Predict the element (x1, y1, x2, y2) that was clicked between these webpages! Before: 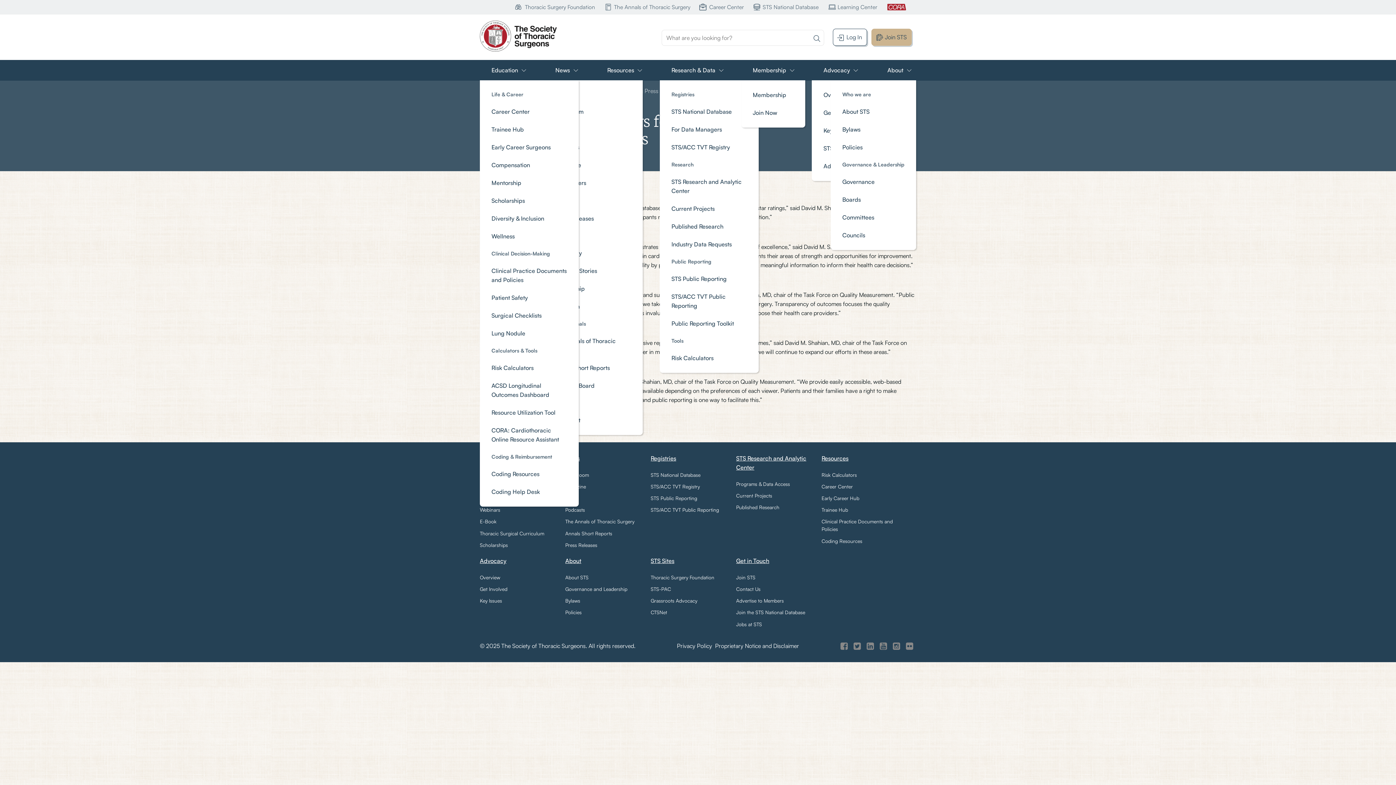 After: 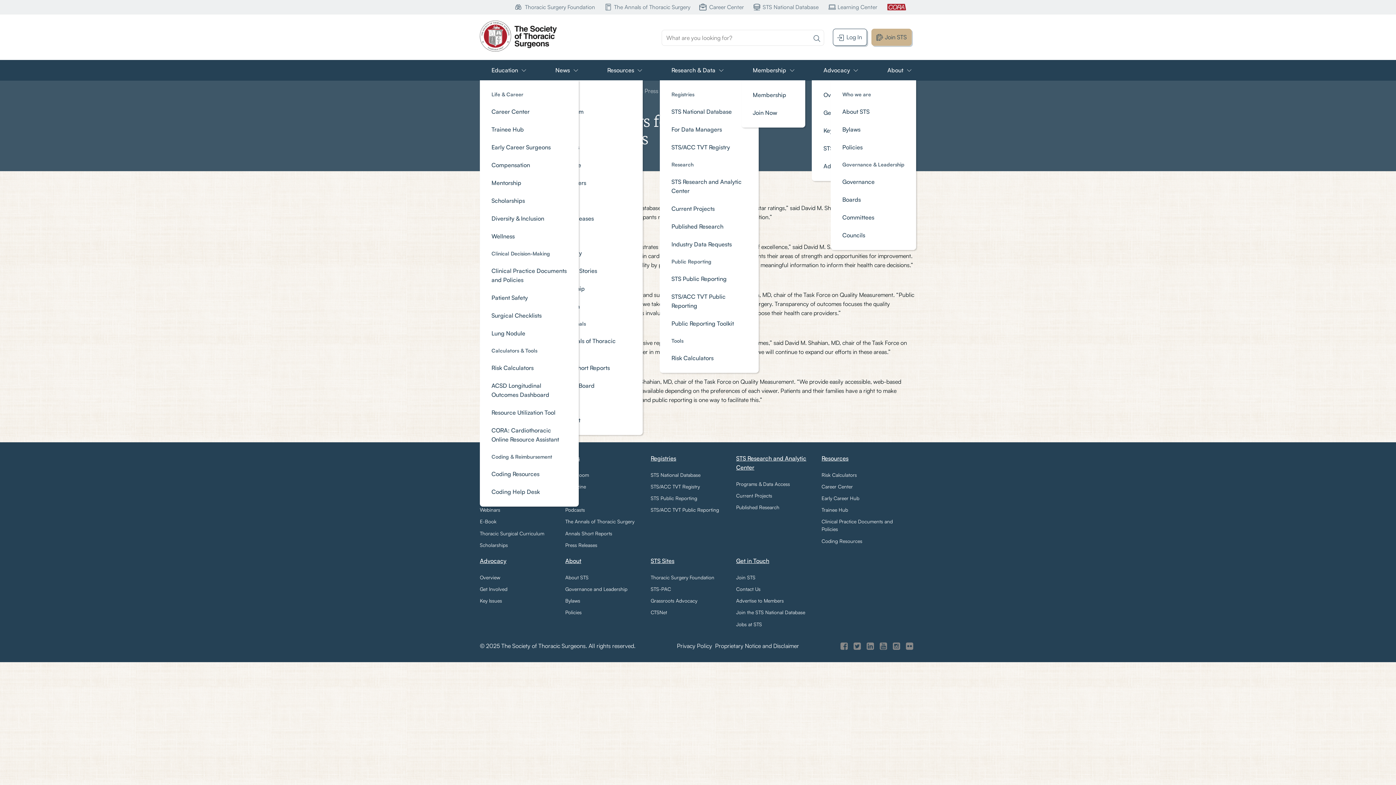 Action: bbox: (880, 642, 887, 650) label: YouTube